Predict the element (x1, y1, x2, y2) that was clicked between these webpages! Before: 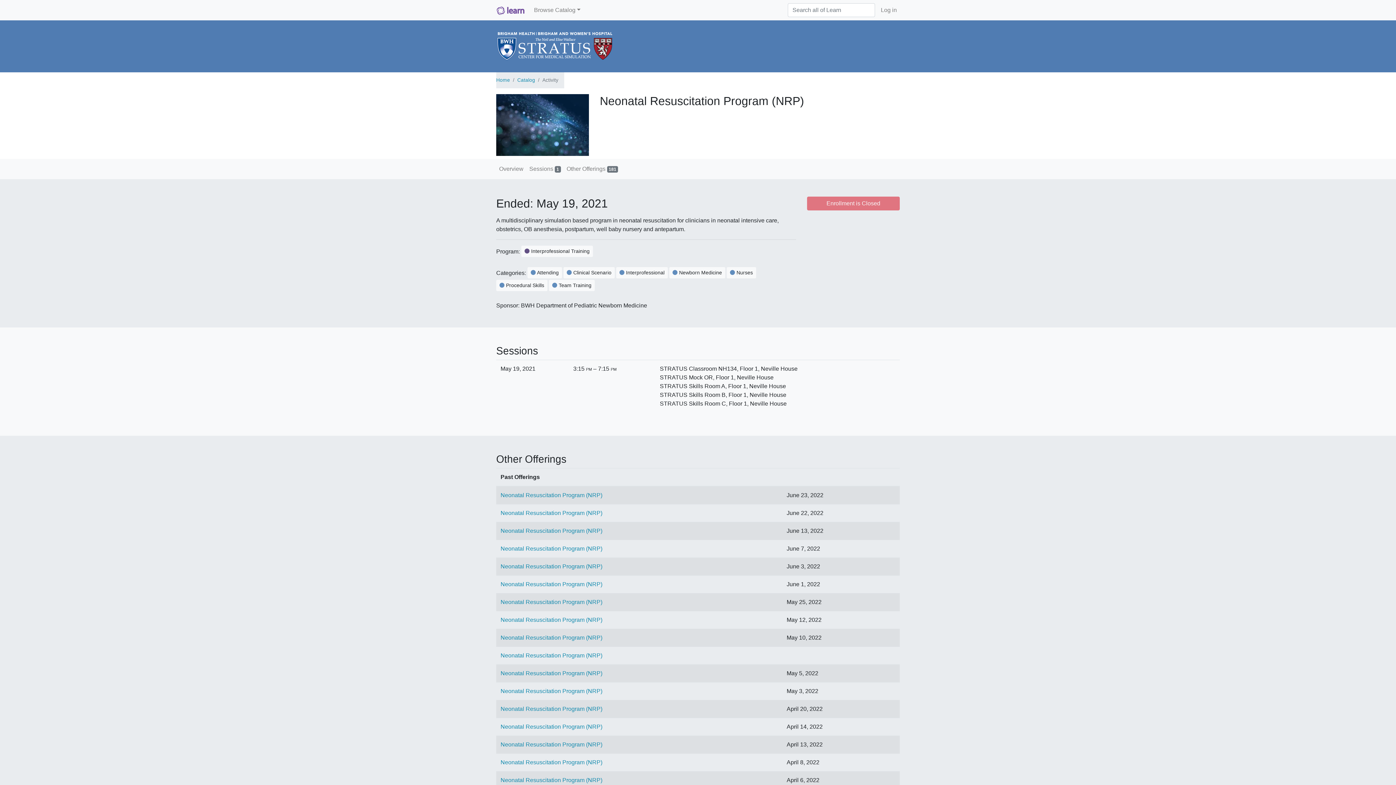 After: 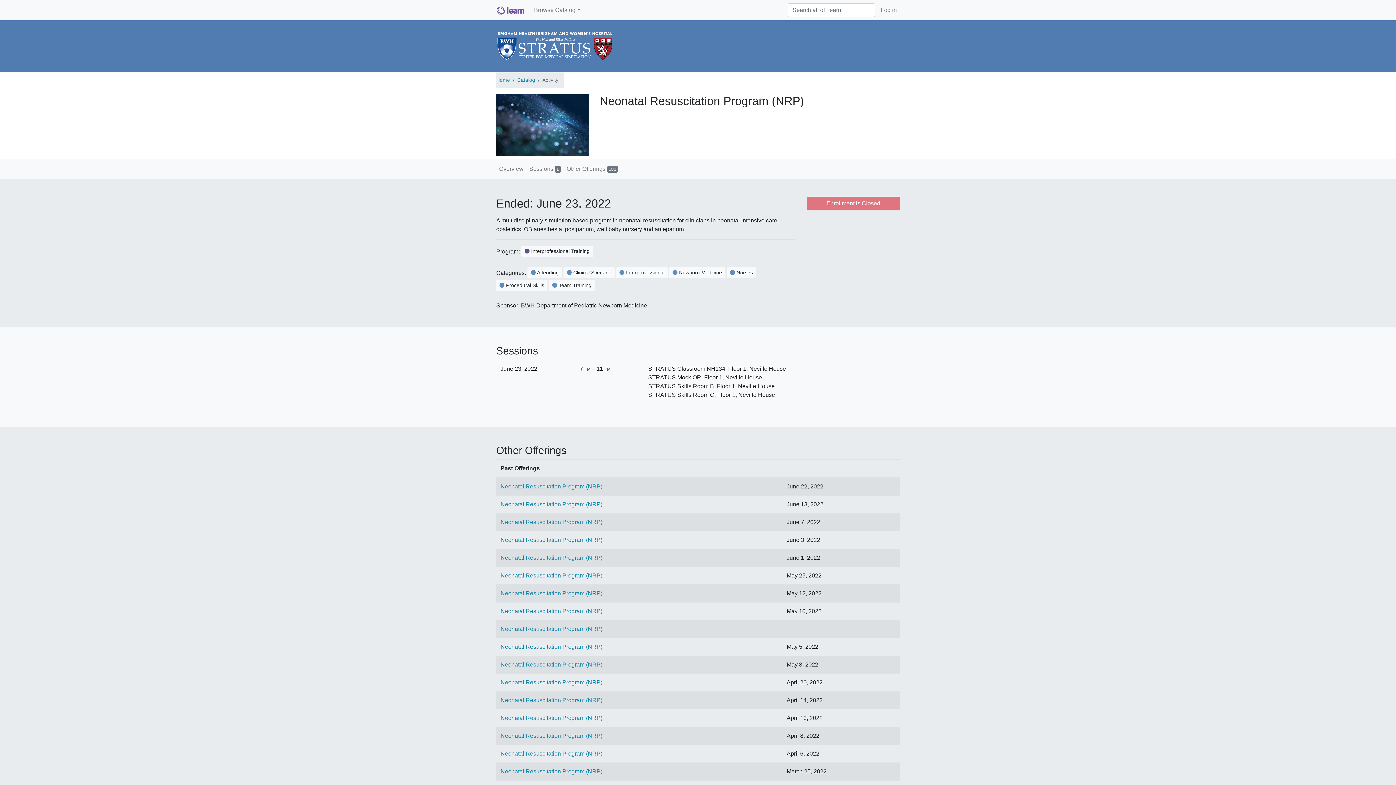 Action: bbox: (500, 492, 602, 498) label: Neonatal Resuscitation Program (NRP)